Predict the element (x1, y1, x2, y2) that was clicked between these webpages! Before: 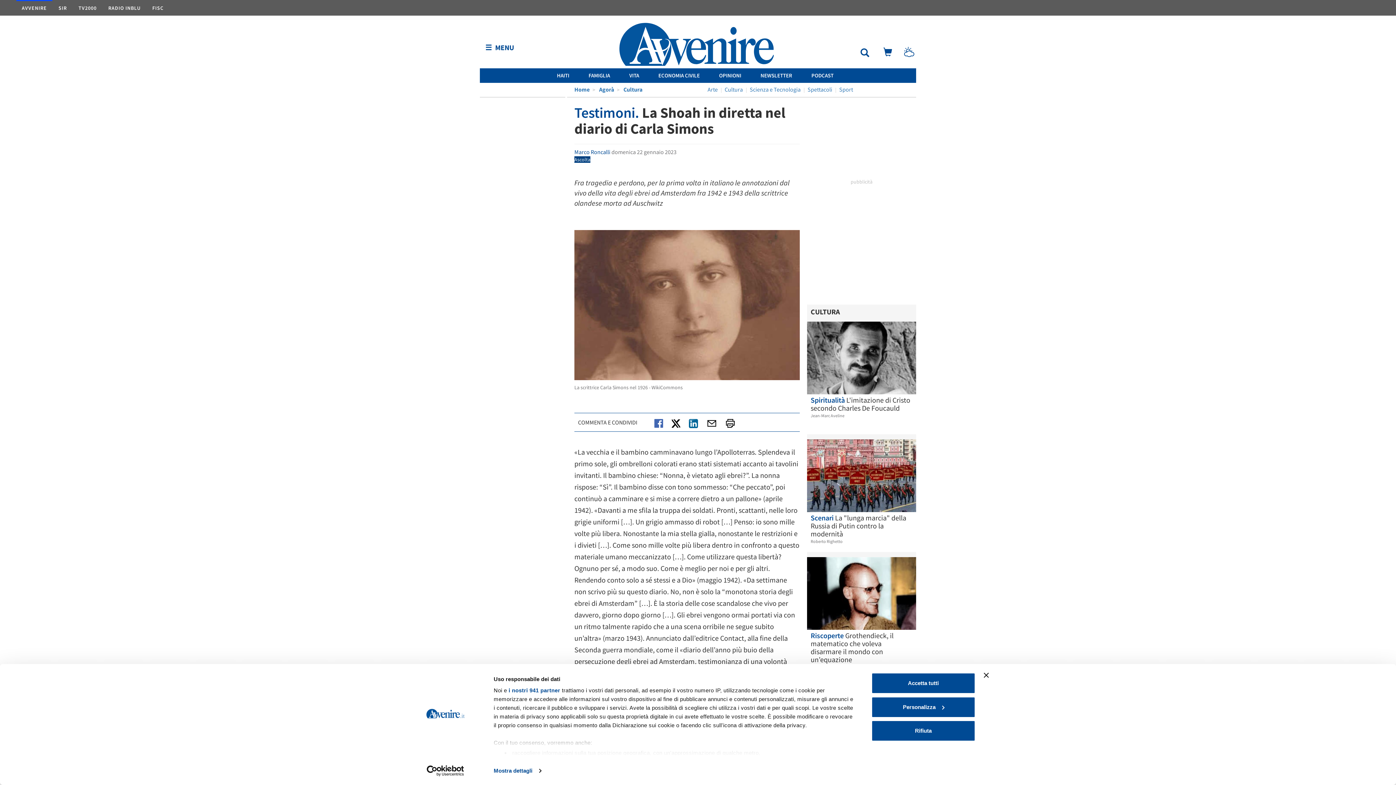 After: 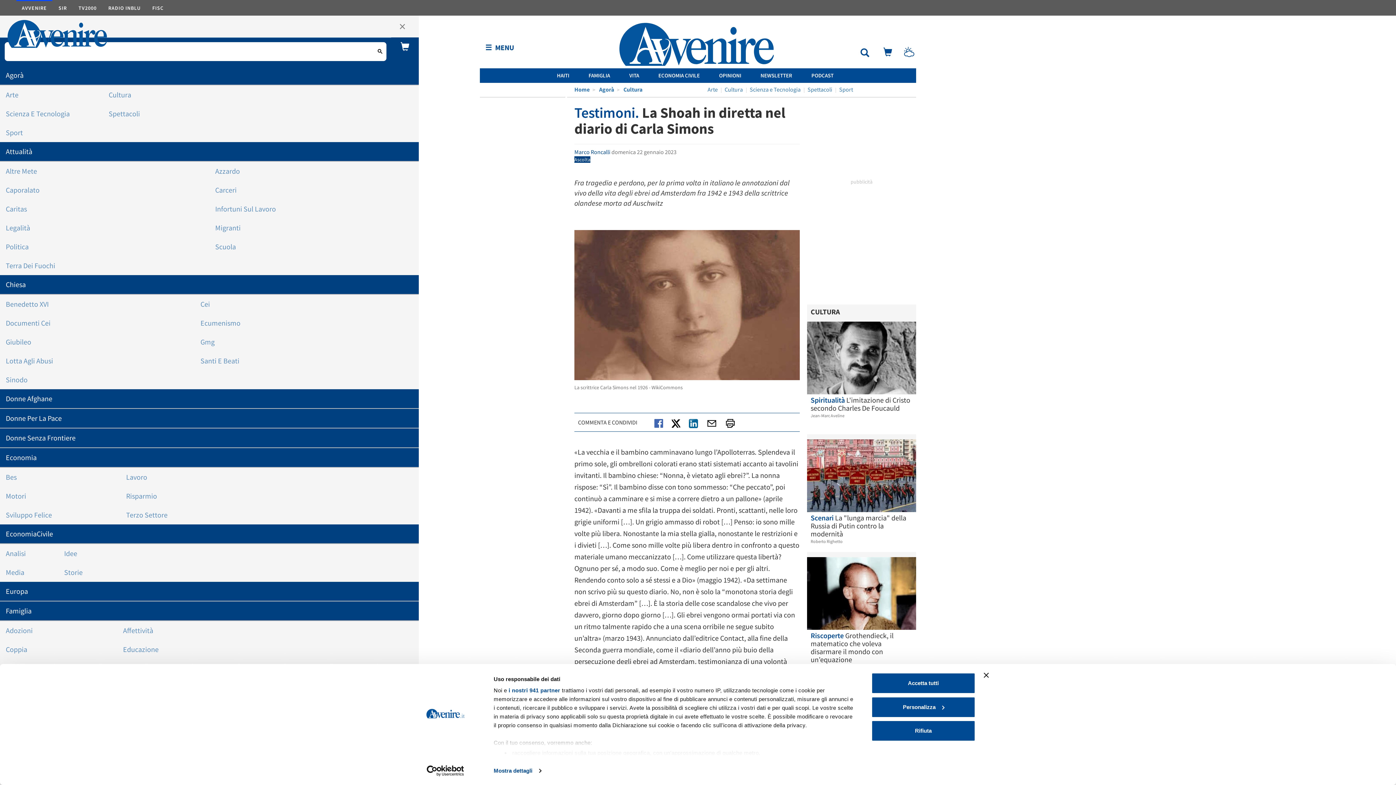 Action: label: ☰ MENU bbox: (480, 39, 521, 55)